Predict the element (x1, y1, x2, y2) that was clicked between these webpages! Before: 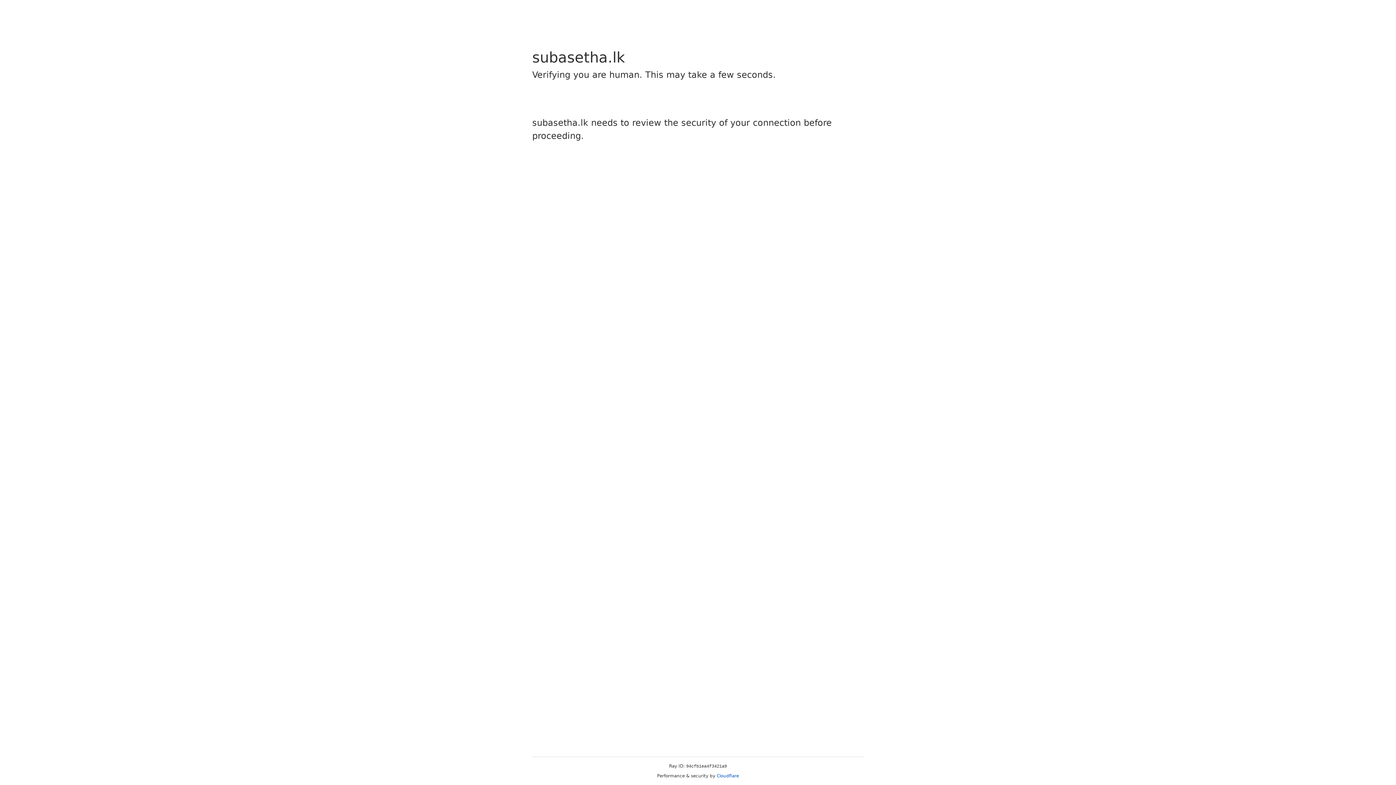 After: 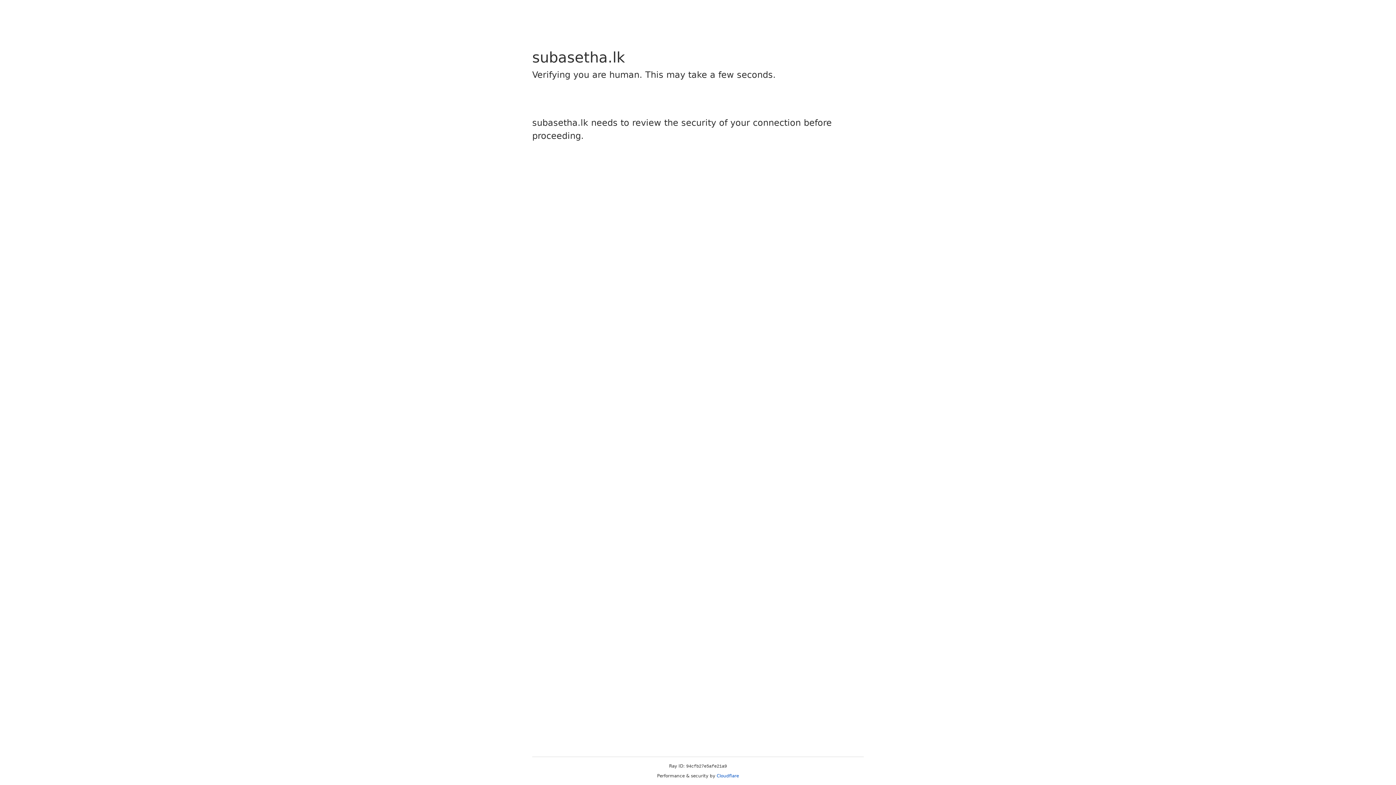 Action: label: Cloudflare bbox: (716, 773, 739, 778)